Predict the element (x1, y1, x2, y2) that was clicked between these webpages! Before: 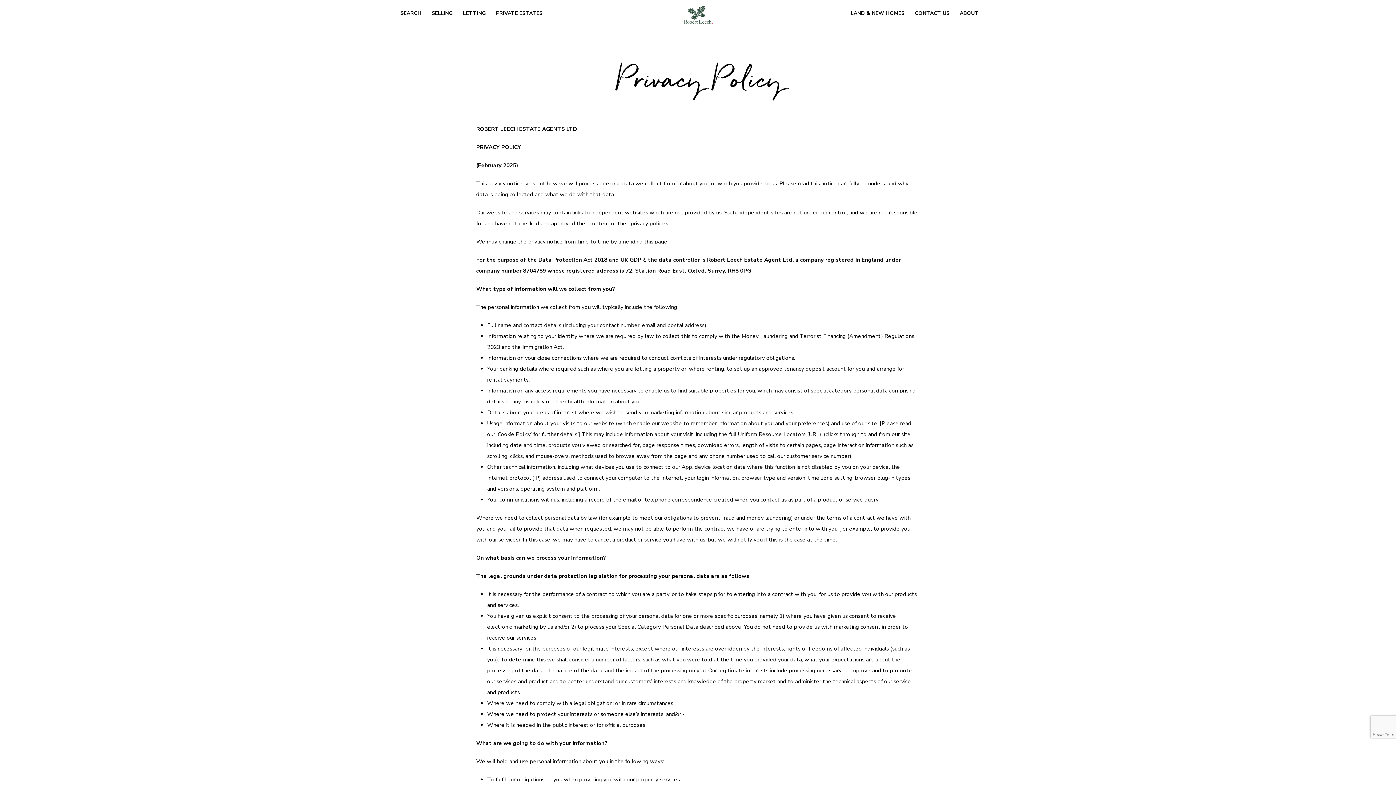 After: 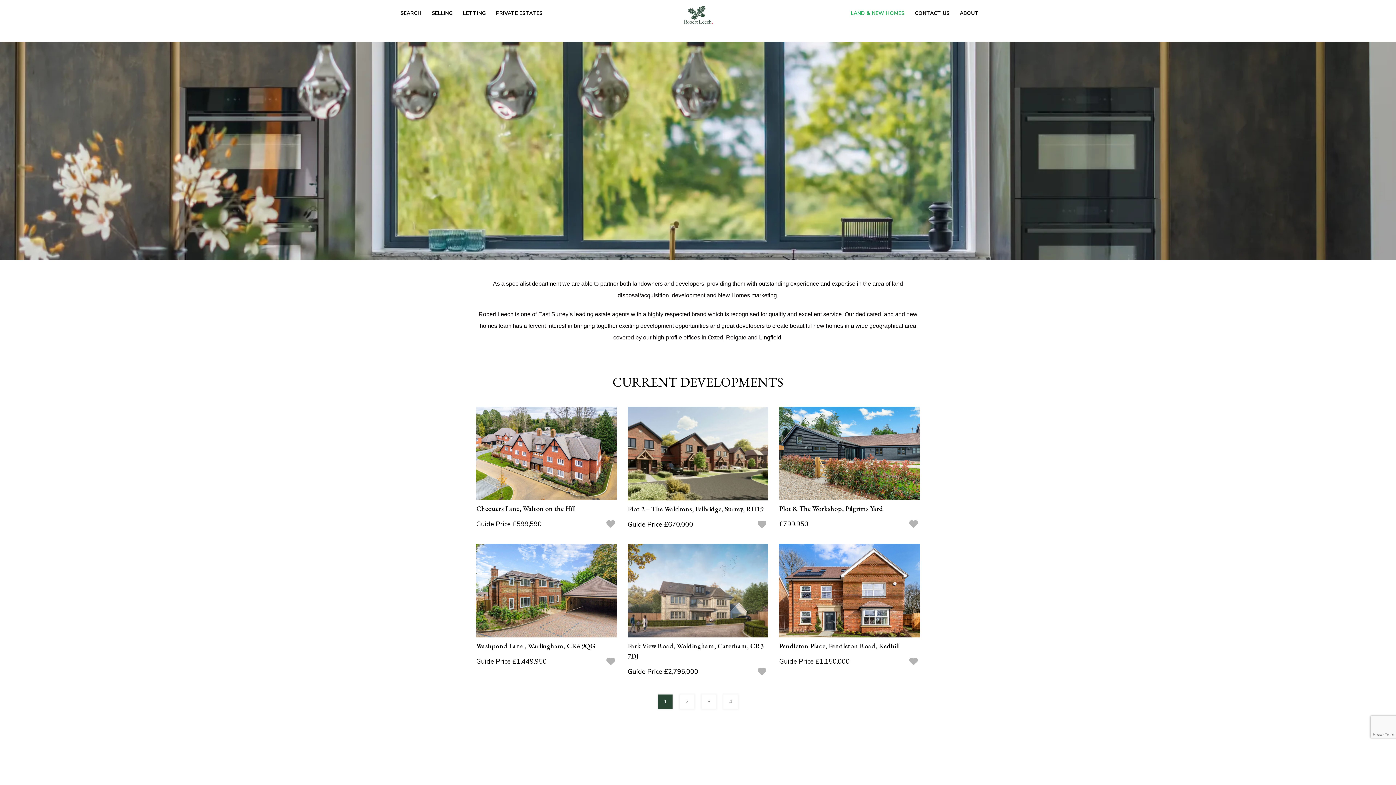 Action: bbox: (845, 5, 909, 21) label: LAND & NEW HOMES